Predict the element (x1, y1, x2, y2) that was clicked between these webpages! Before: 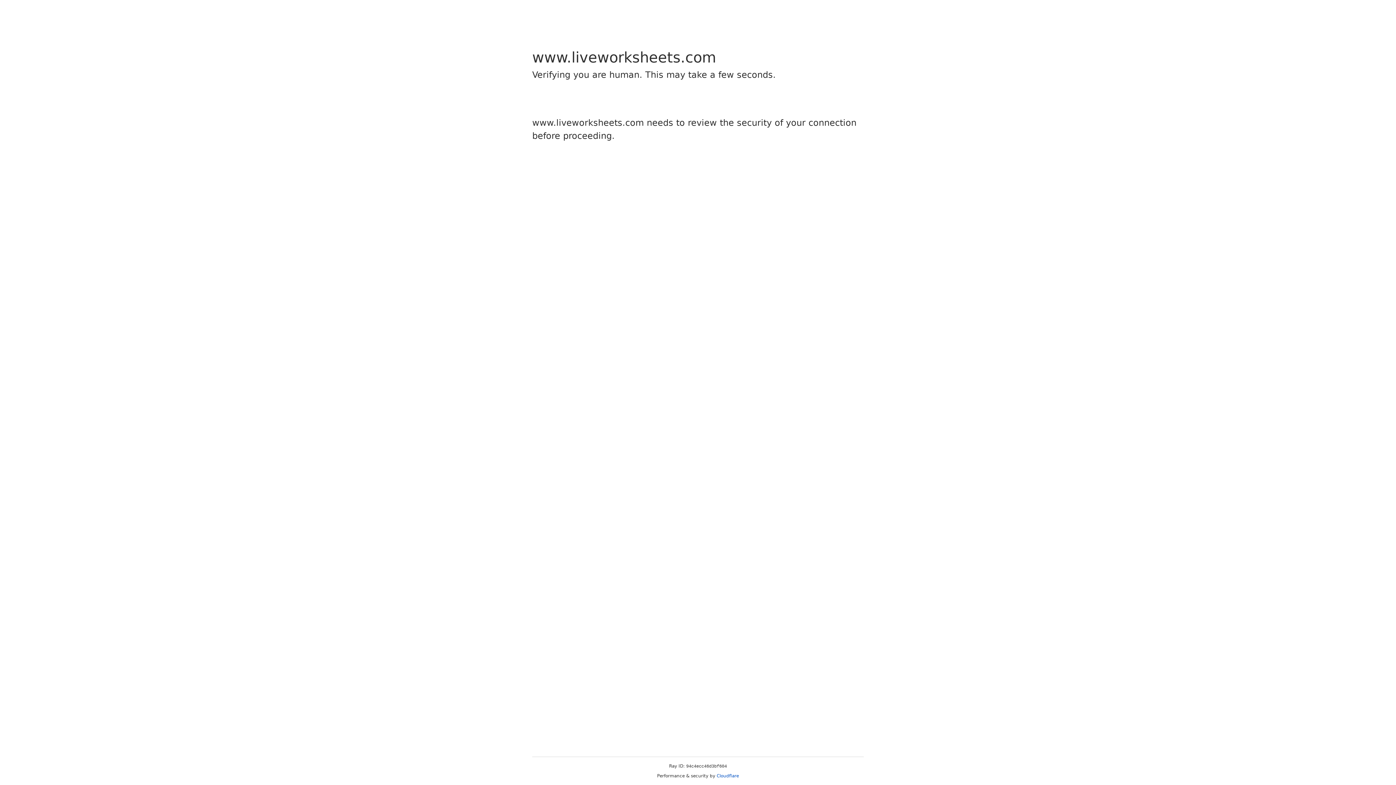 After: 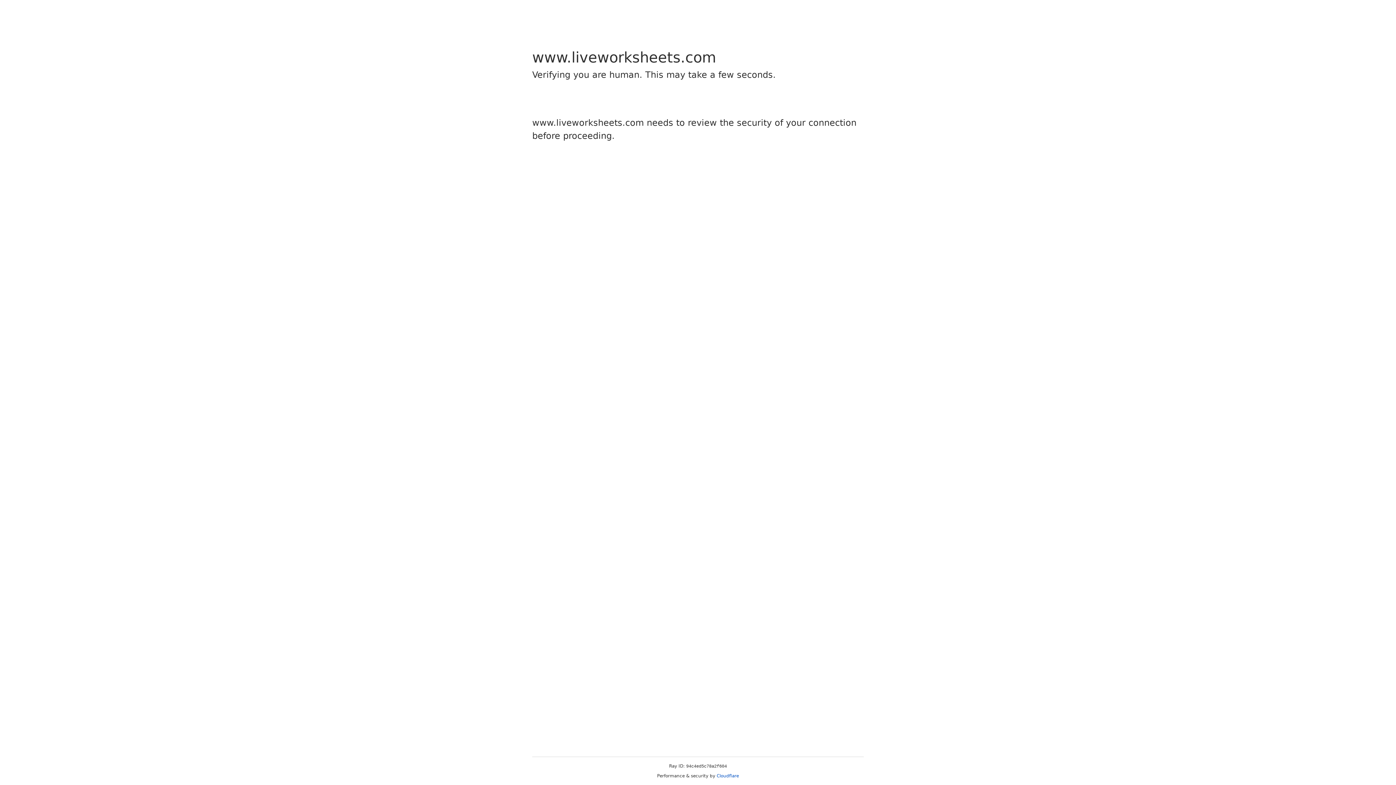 Action: bbox: (716, 773, 739, 778) label: Cloudflare